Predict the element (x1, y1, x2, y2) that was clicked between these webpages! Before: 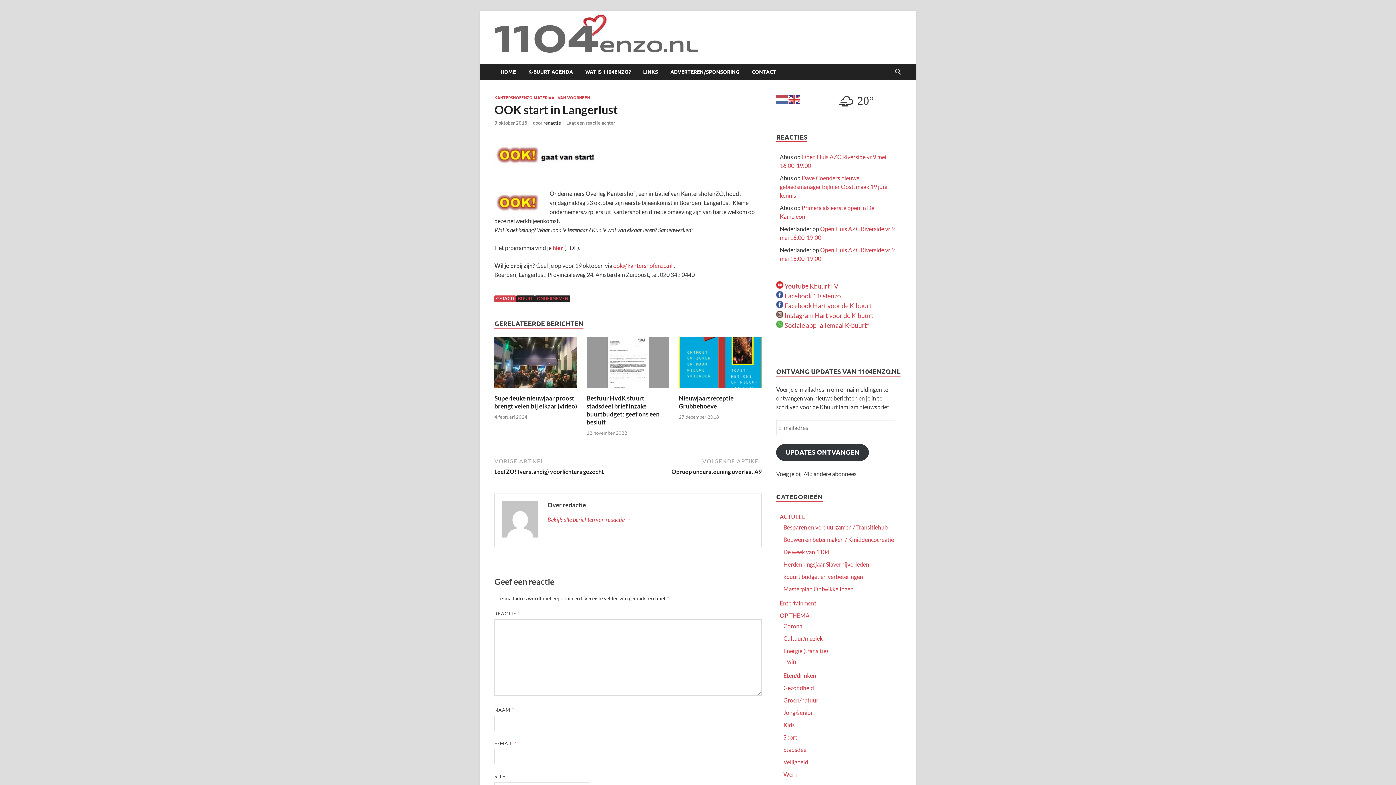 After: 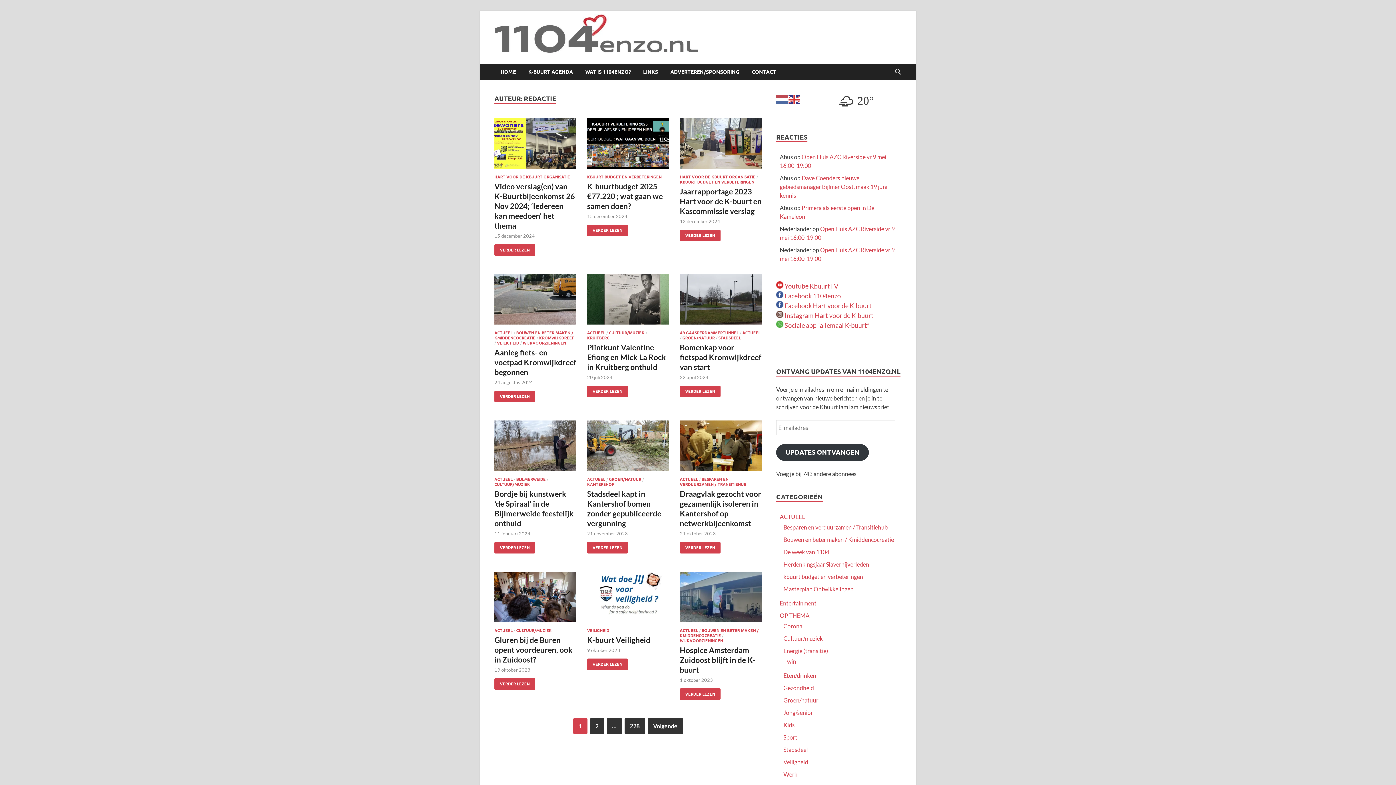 Action: bbox: (547, 515, 754, 524) label: Bekijk alle berichten van redactie →